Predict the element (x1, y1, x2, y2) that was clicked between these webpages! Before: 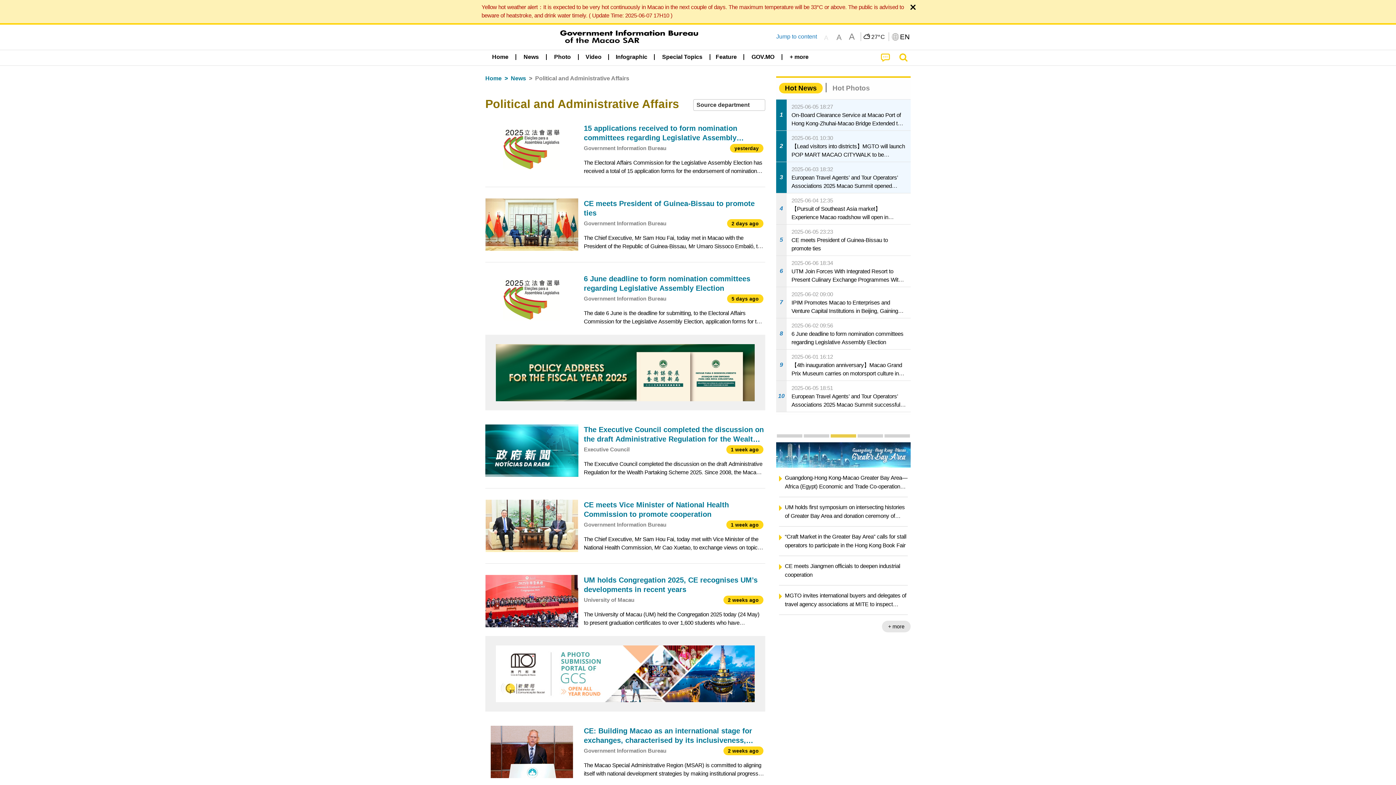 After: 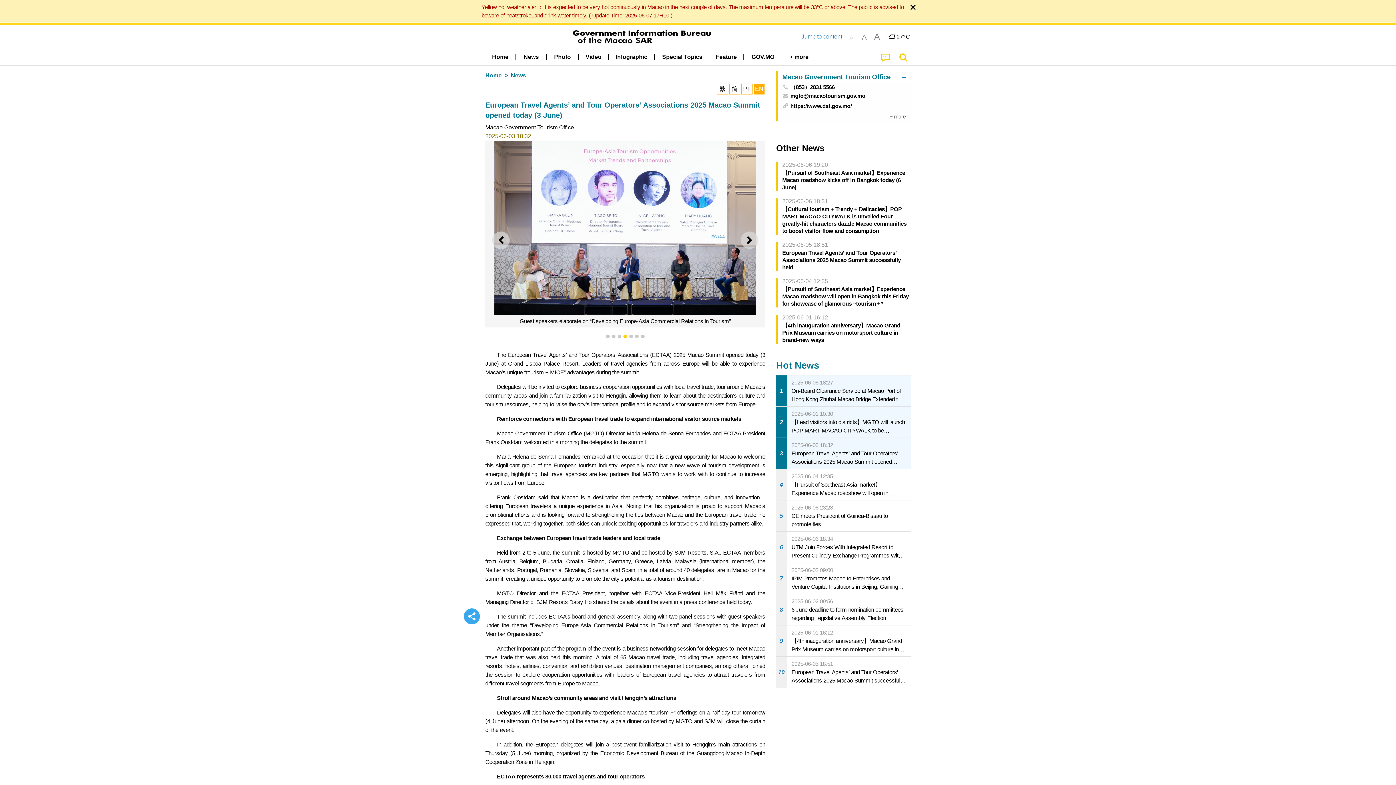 Action: bbox: (776, 162, 910, 192) label: 3
2025-06-03 18:32
European Travel Agents’ and Tour Operators’ Associations 2025 Macao Summit opened today (3 June)